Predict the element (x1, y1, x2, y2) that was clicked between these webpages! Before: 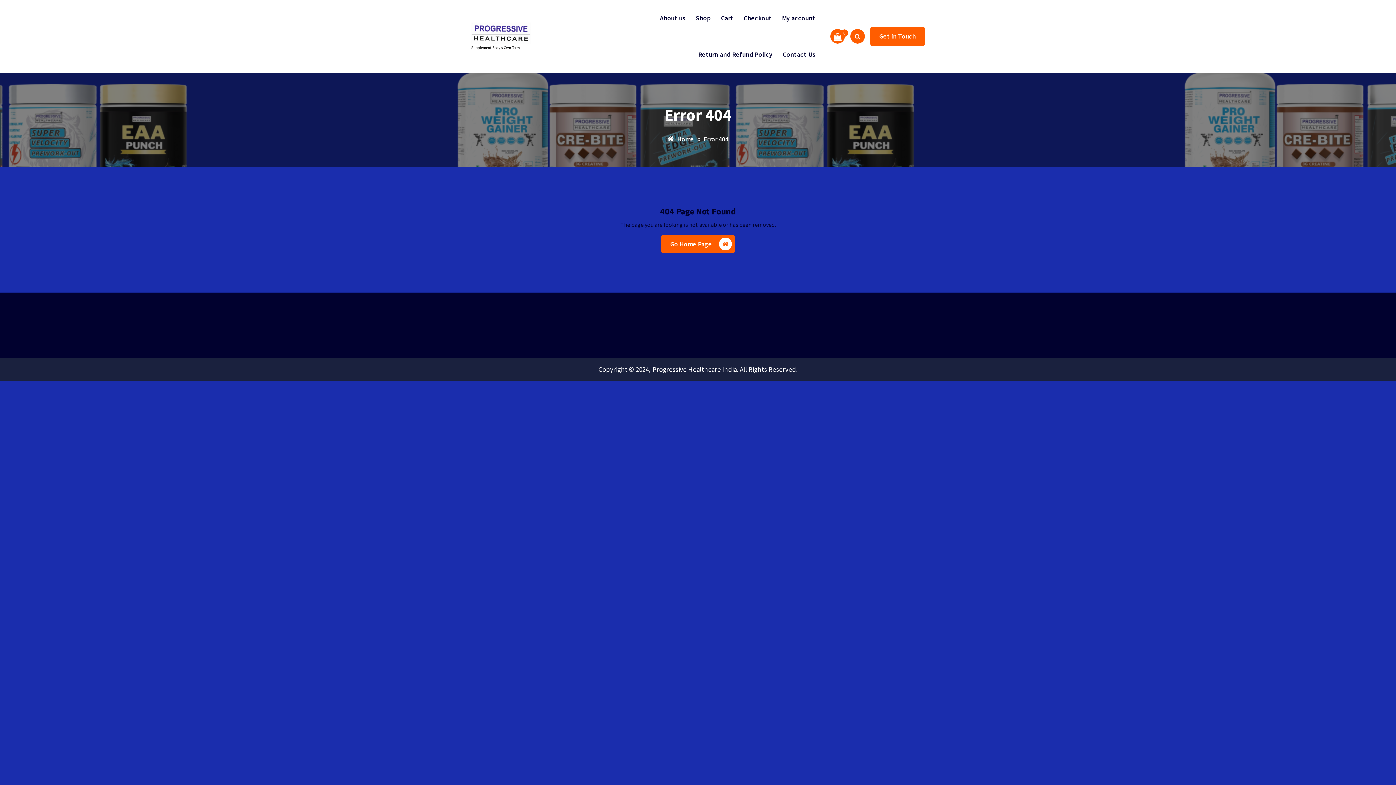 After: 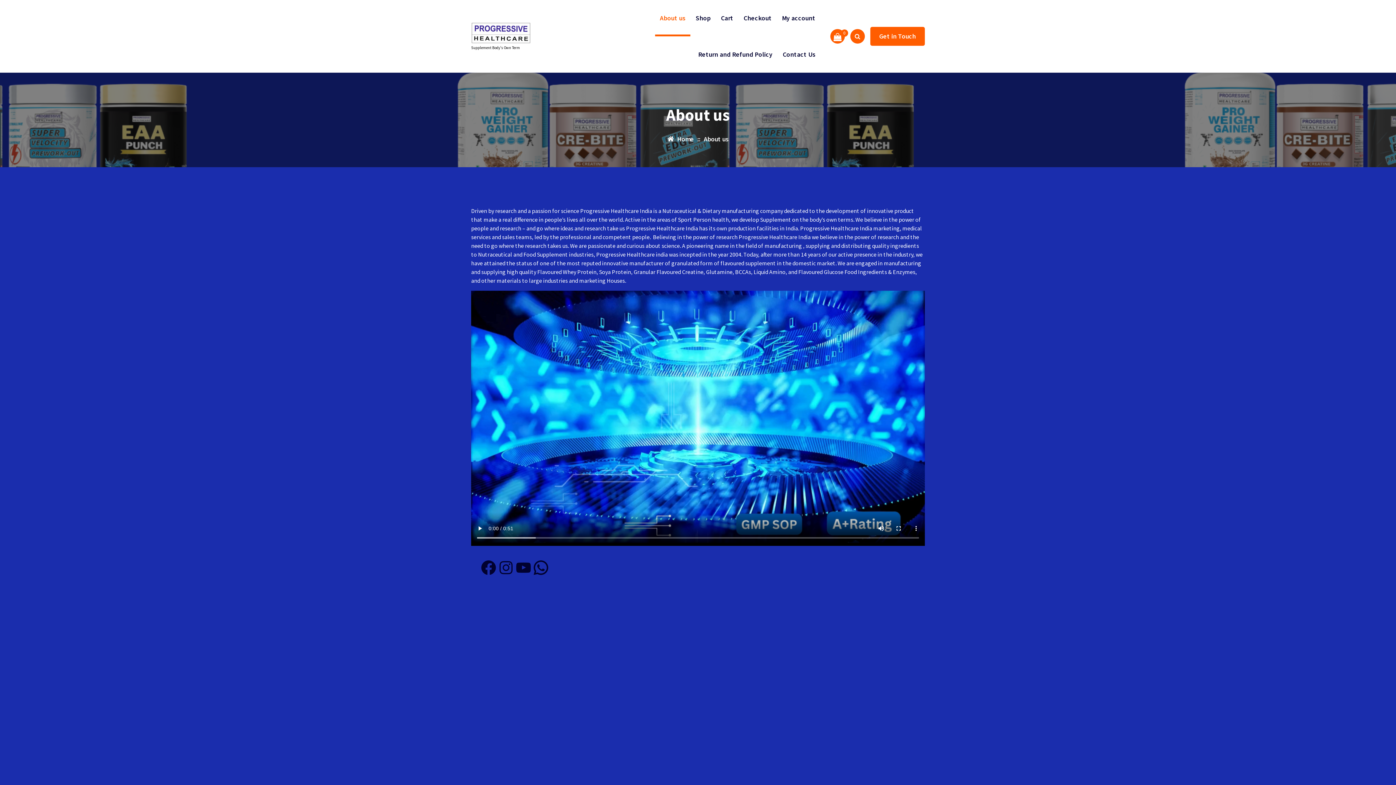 Action: bbox: (667, 134, 674, 143)